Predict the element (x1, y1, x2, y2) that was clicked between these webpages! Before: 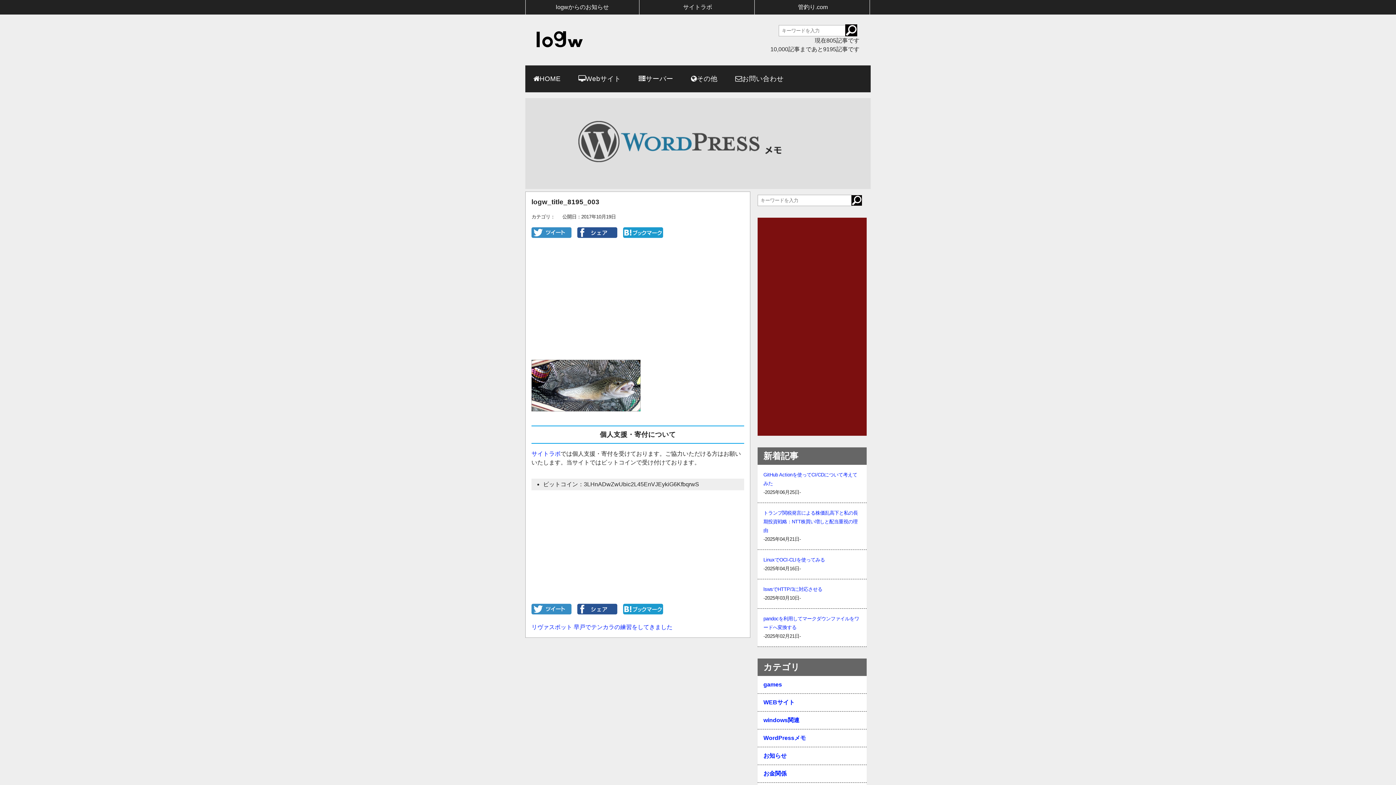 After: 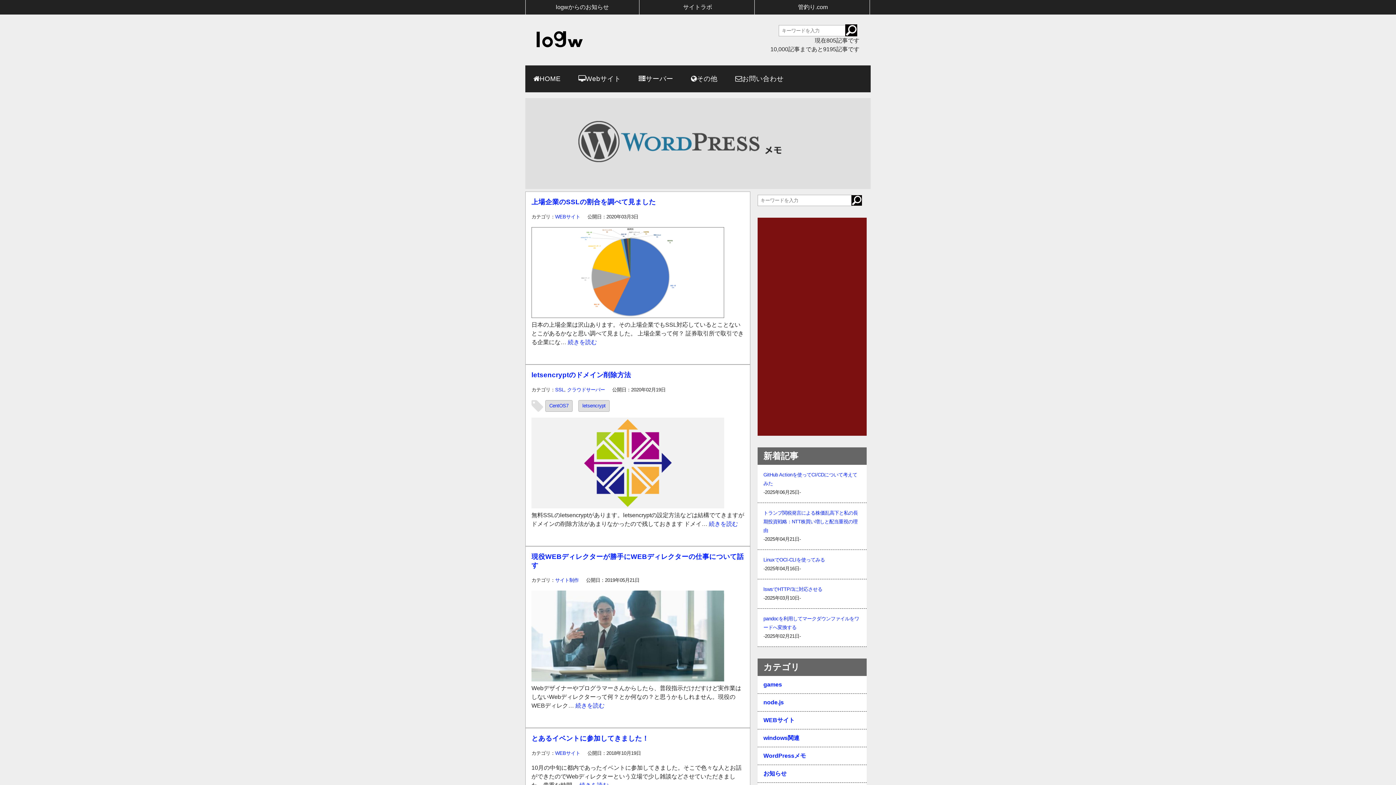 Action: label: WEBサイト bbox: (763, 694, 861, 711)